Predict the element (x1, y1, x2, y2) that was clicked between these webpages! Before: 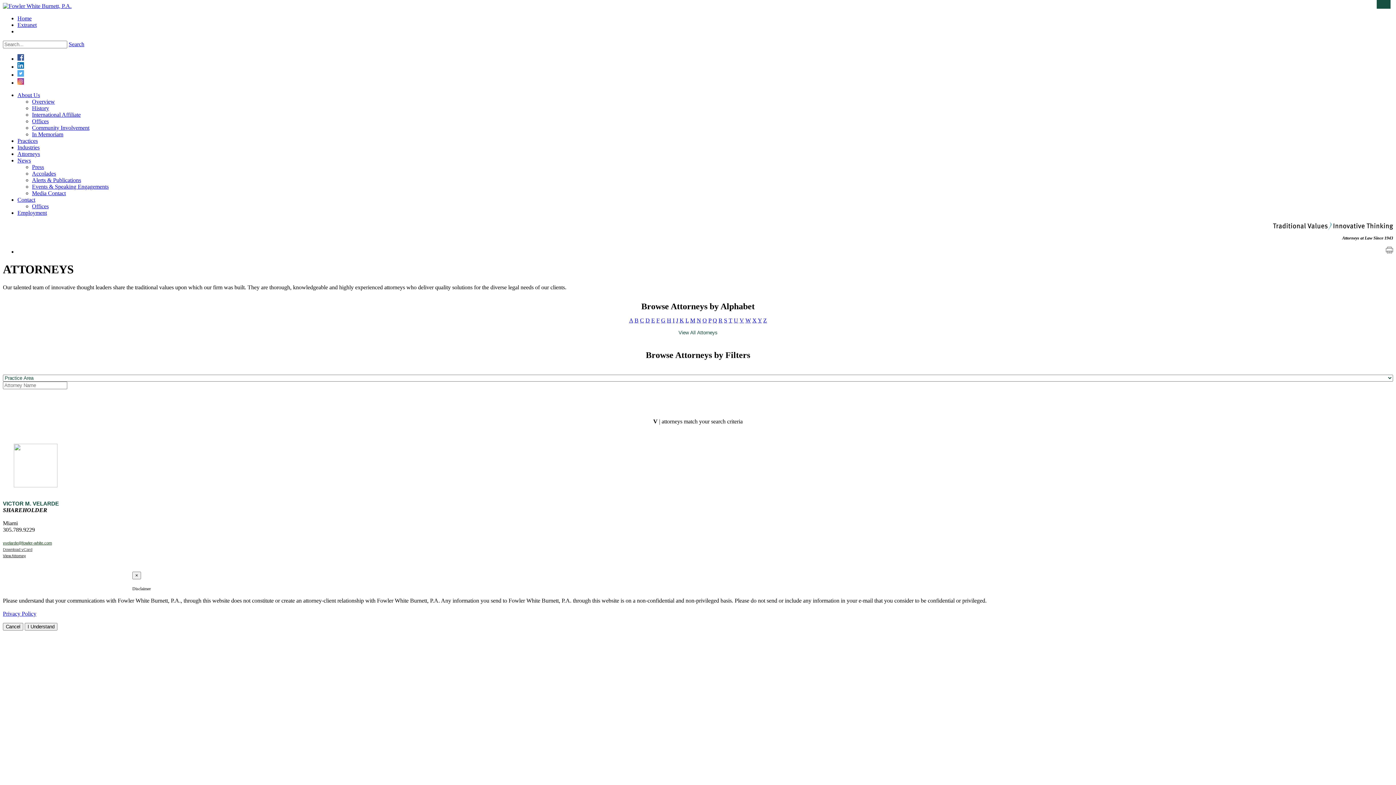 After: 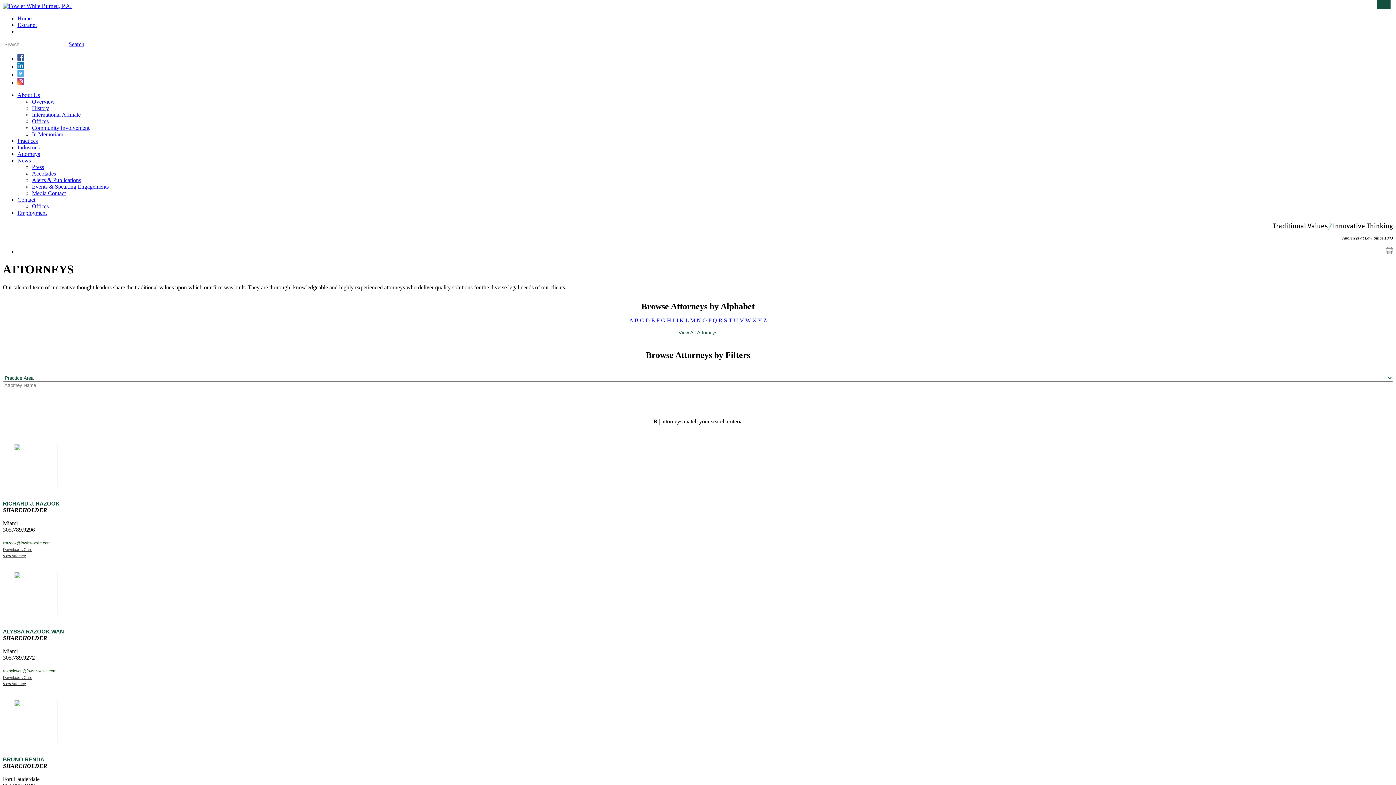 Action: label: R bbox: (718, 317, 722, 323)